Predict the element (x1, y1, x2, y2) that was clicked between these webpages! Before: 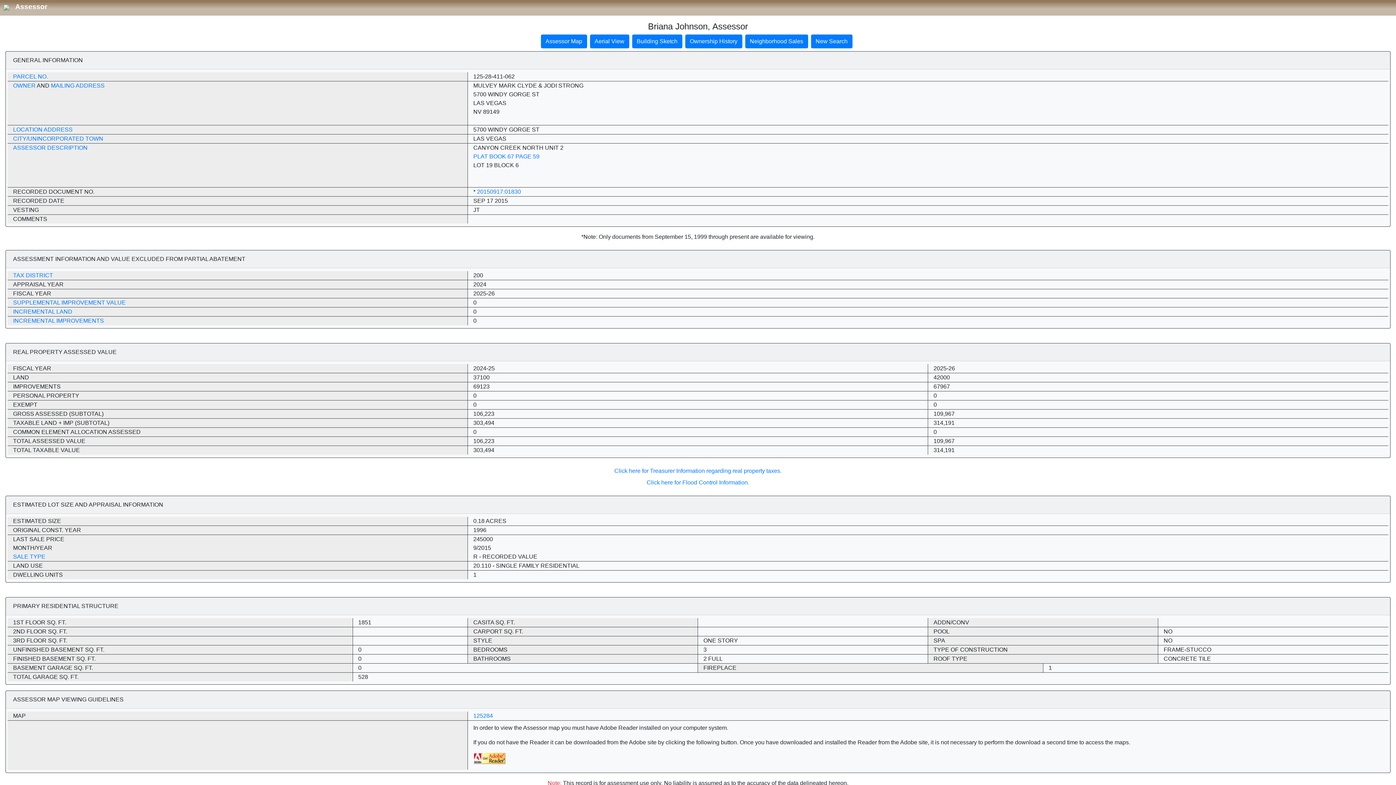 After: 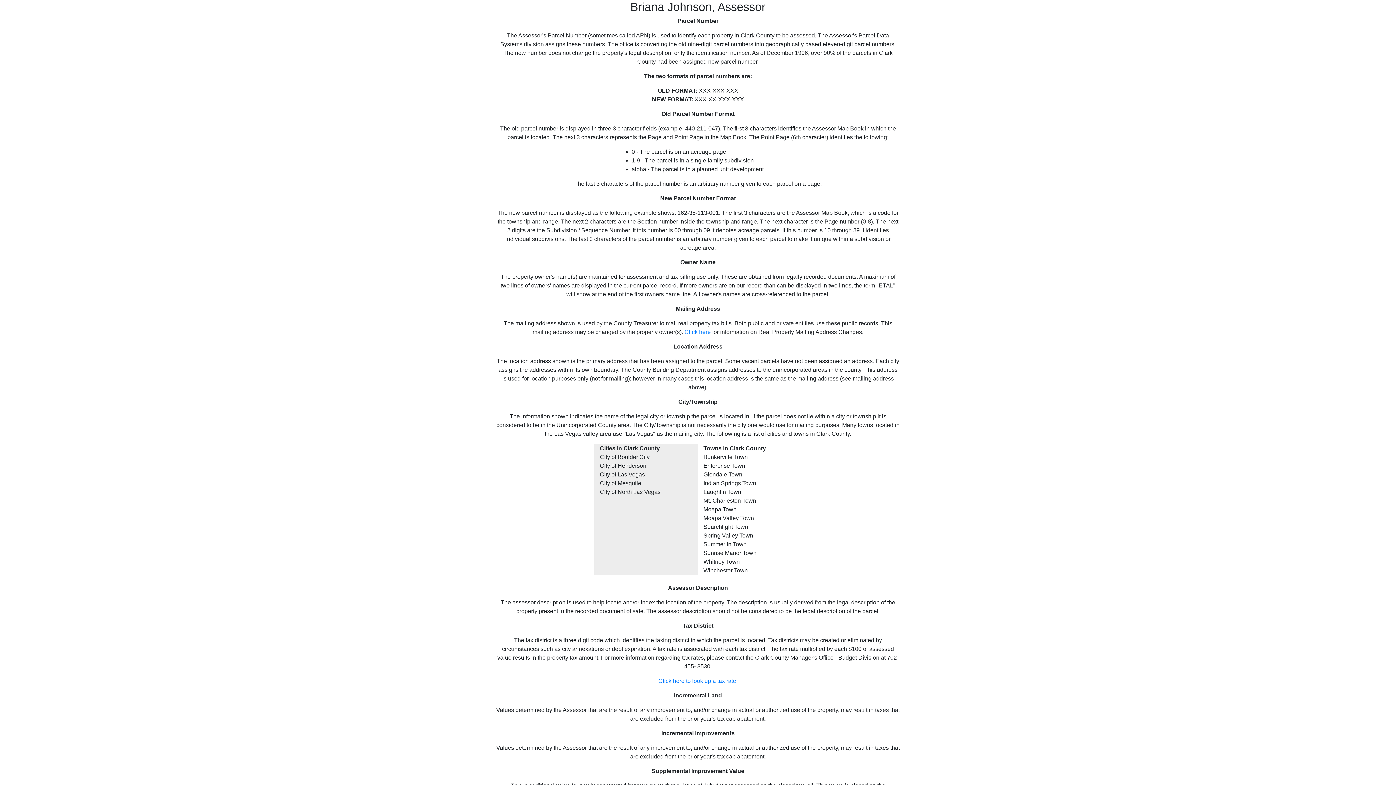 Action: label: INCREMENTAL IMPROVEMENTS bbox: (13, 317, 104, 324)